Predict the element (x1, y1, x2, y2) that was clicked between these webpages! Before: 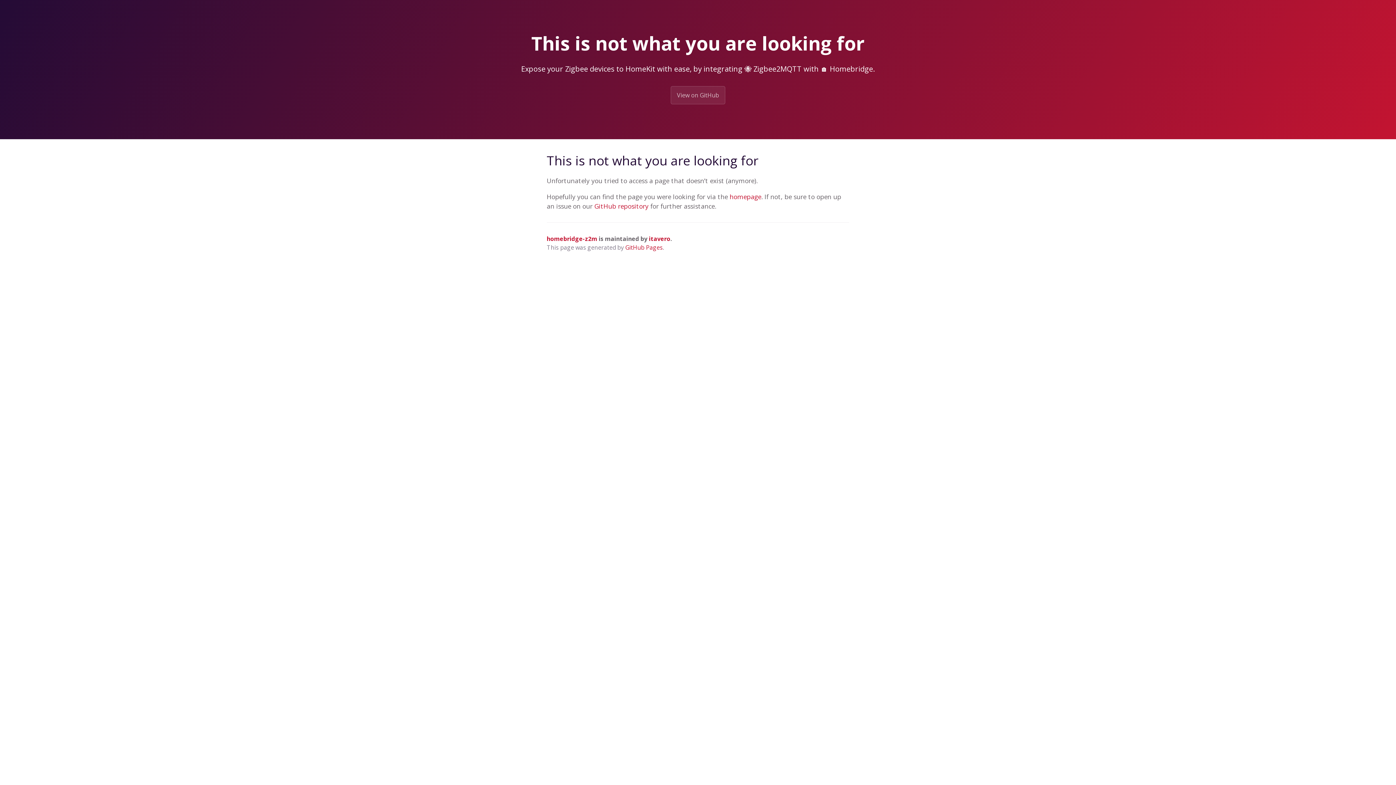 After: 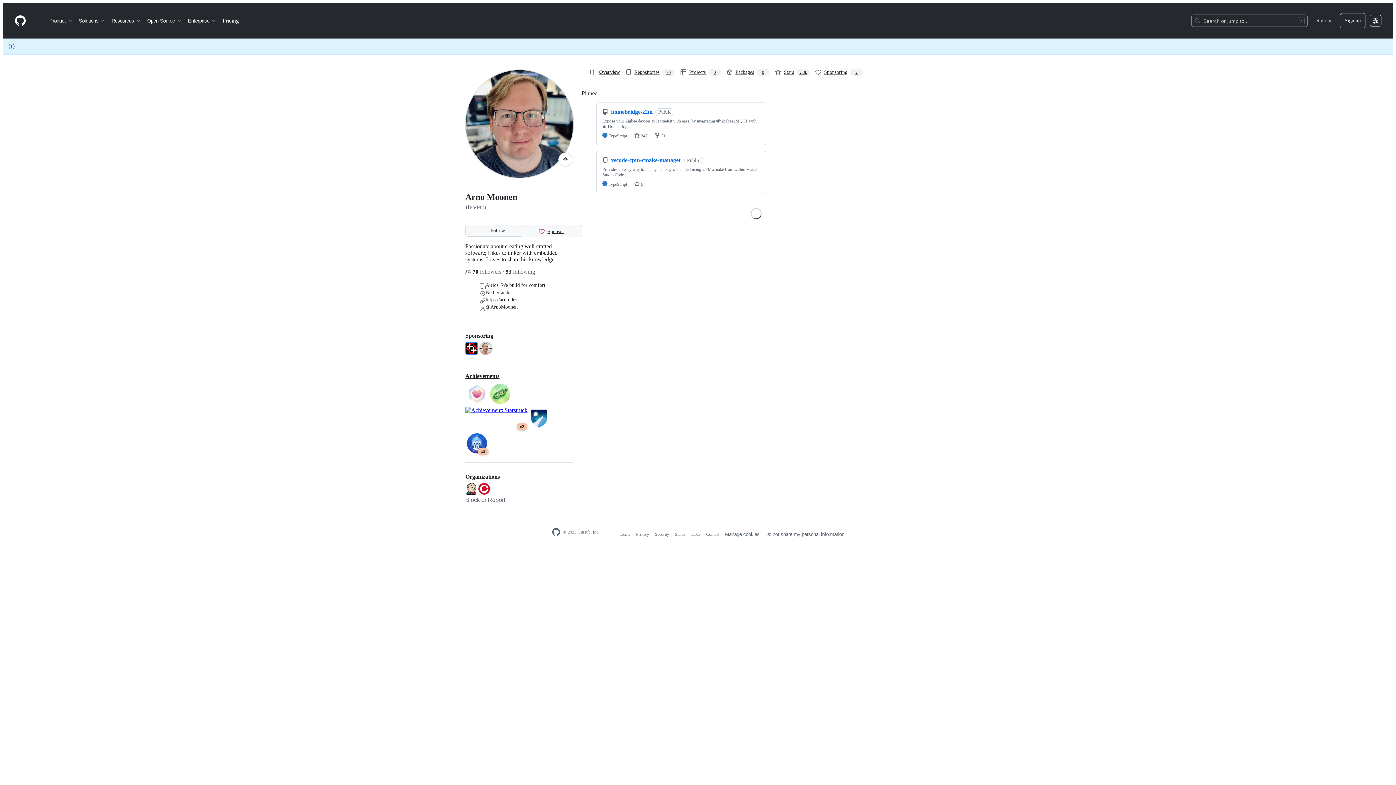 Action: bbox: (649, 234, 670, 242) label: itavero